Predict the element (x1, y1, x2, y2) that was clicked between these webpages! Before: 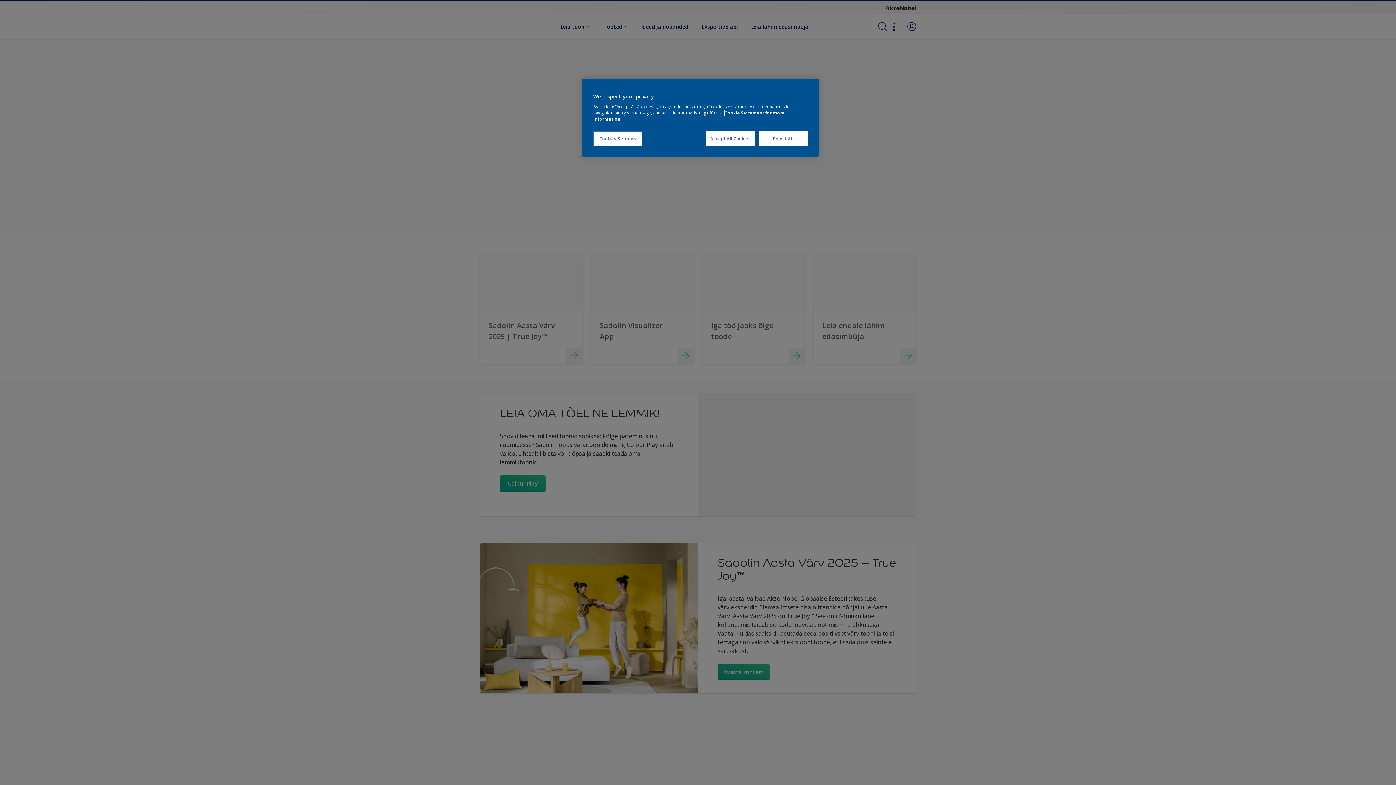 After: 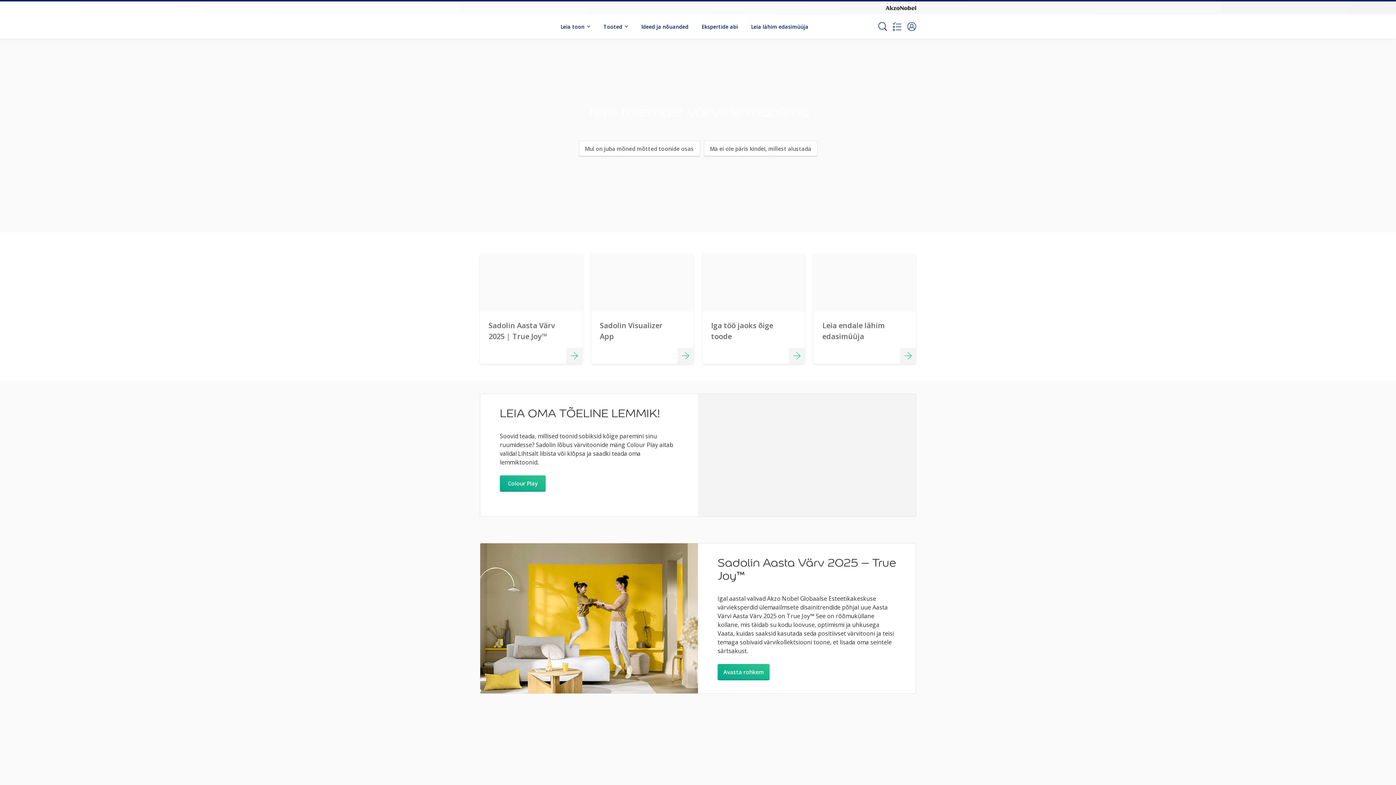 Action: label: Accept All Cookies bbox: (706, 131, 755, 146)